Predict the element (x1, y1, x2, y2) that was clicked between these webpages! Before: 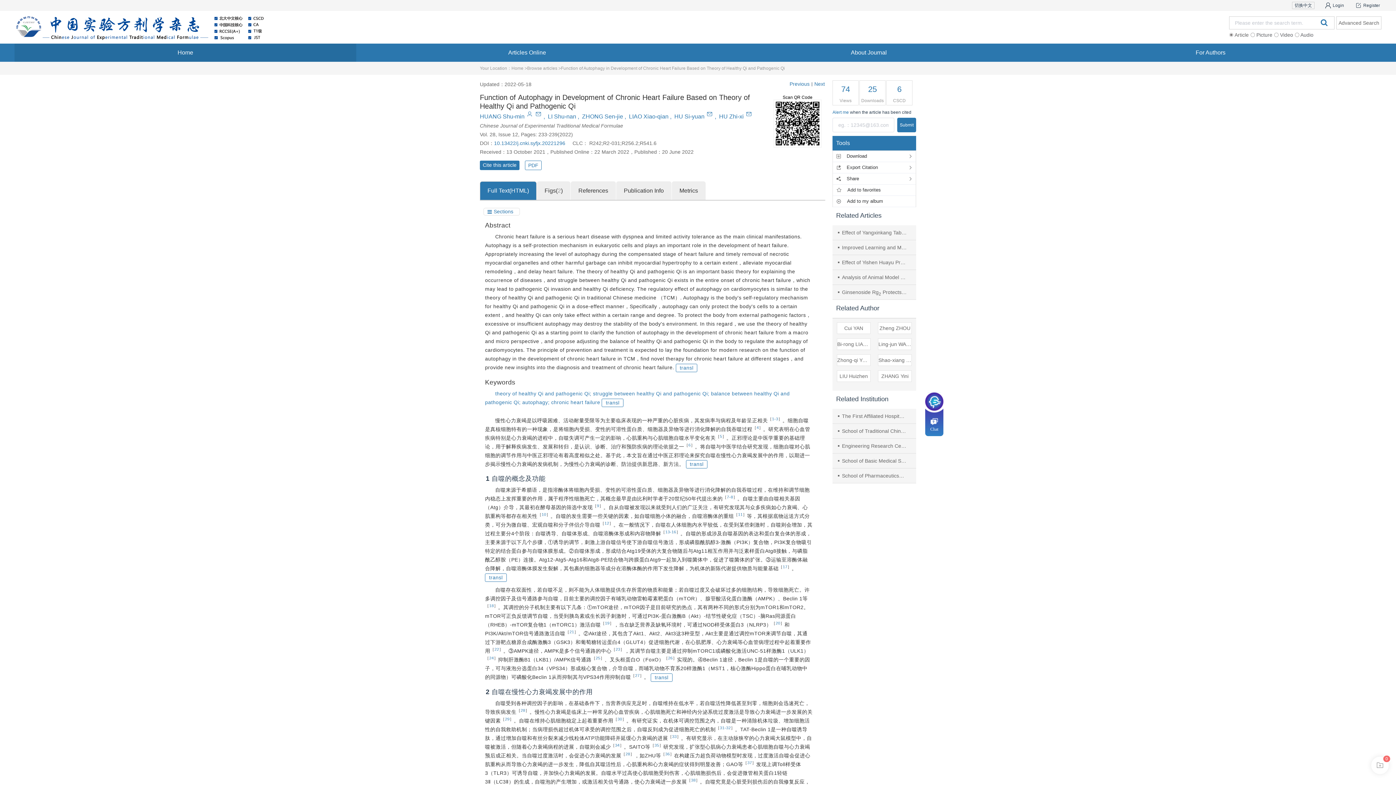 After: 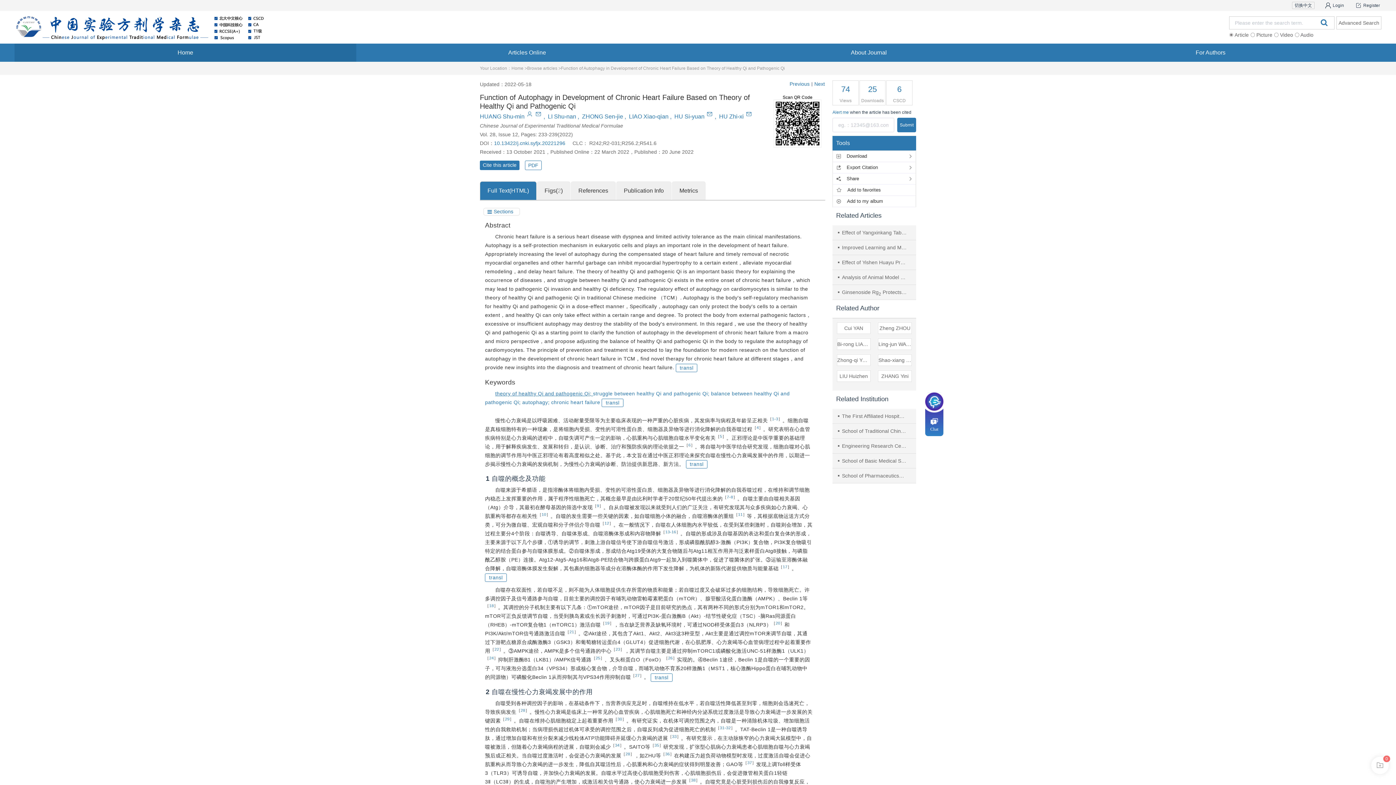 Action: label: theory of healthy Qi and pathogenic Qi;  bbox: (495, 390, 593, 396)